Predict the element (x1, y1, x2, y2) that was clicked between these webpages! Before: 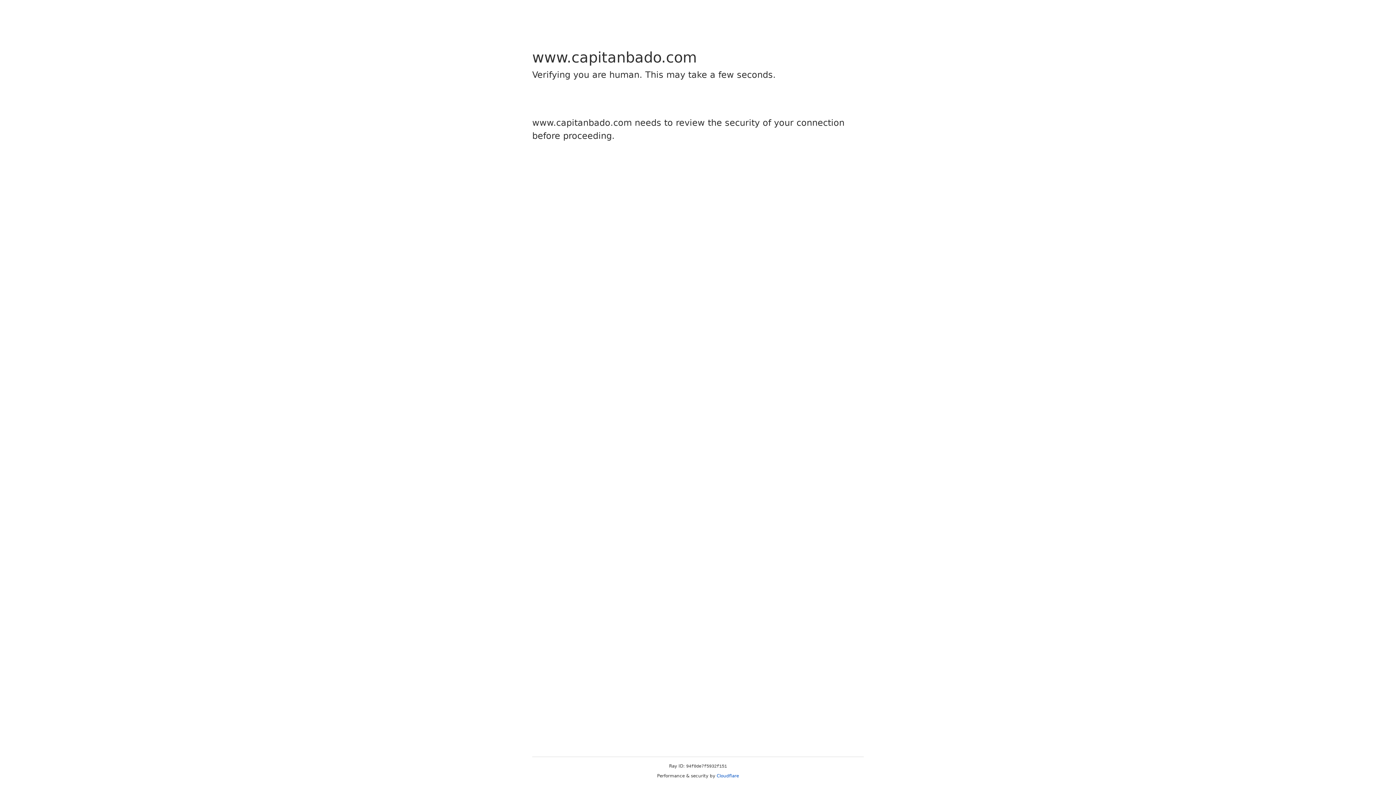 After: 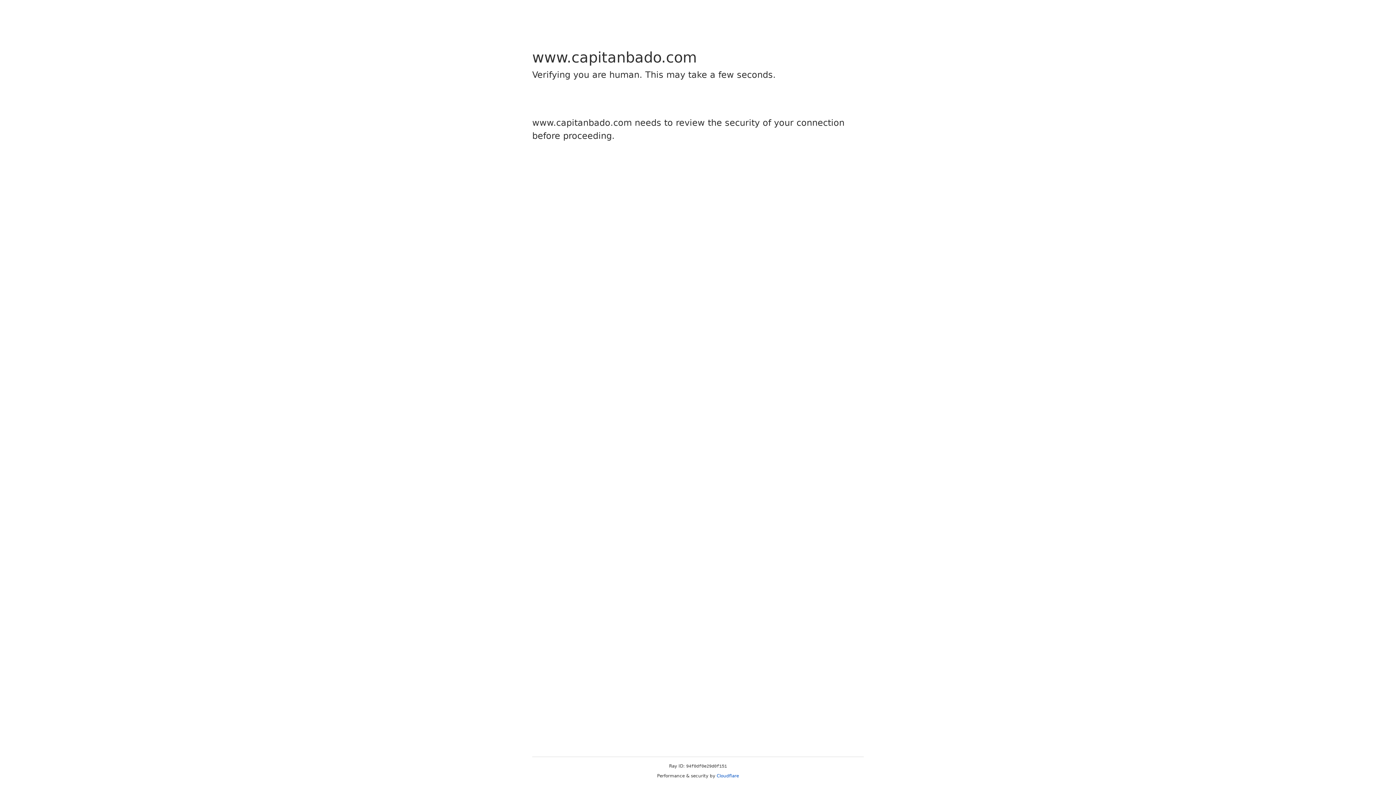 Action: label: Cloudflare bbox: (716, 773, 739, 778)